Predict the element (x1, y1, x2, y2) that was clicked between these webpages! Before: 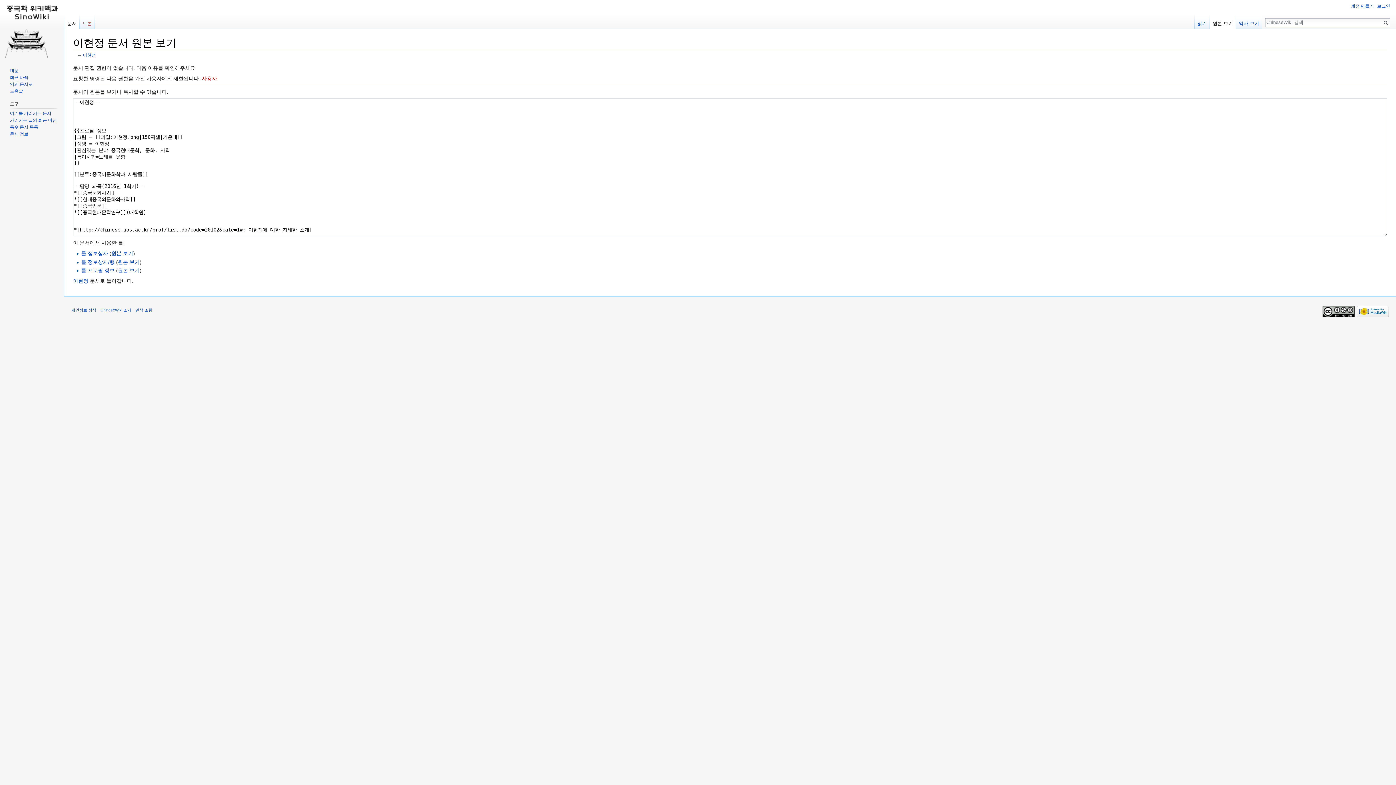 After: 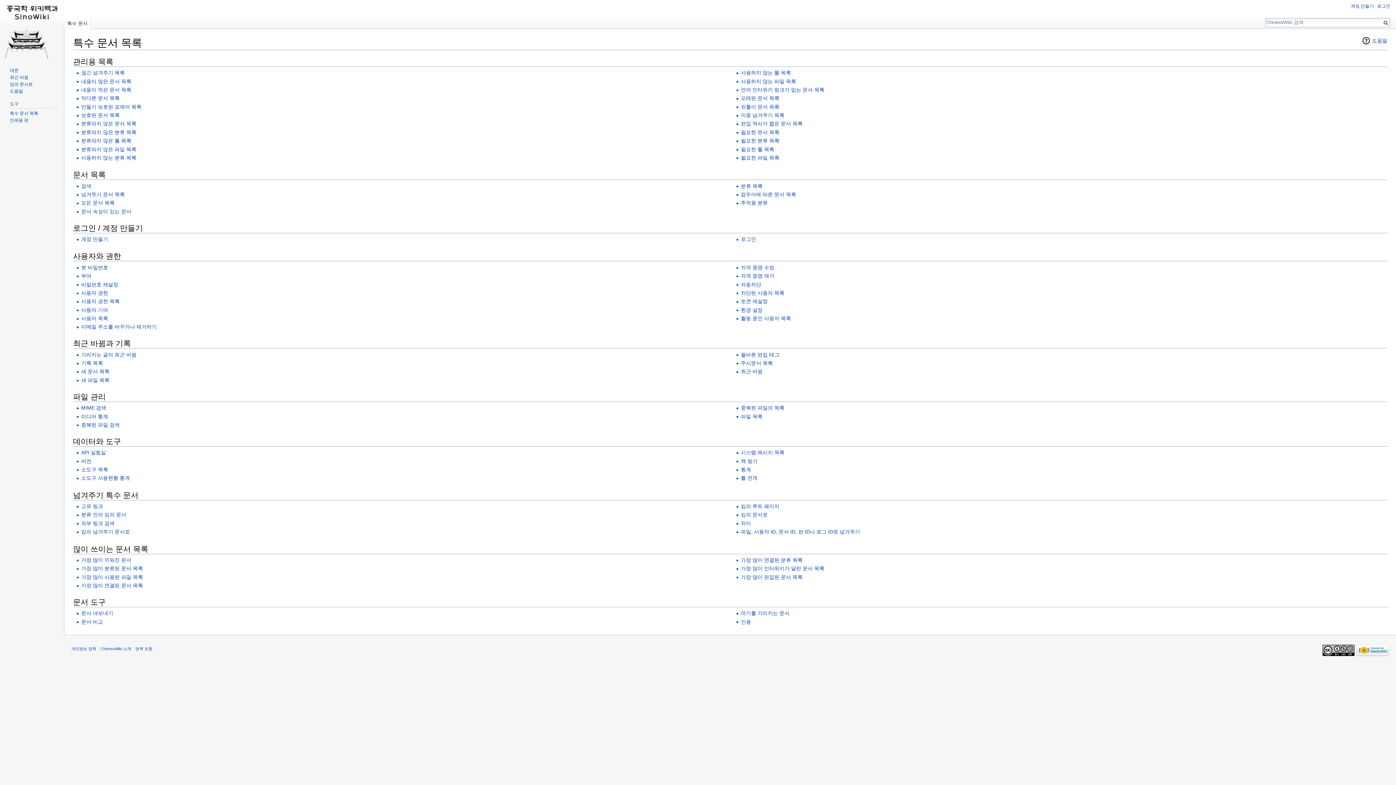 Action: label: 특수 문서 목록 bbox: (9, 124, 38, 129)